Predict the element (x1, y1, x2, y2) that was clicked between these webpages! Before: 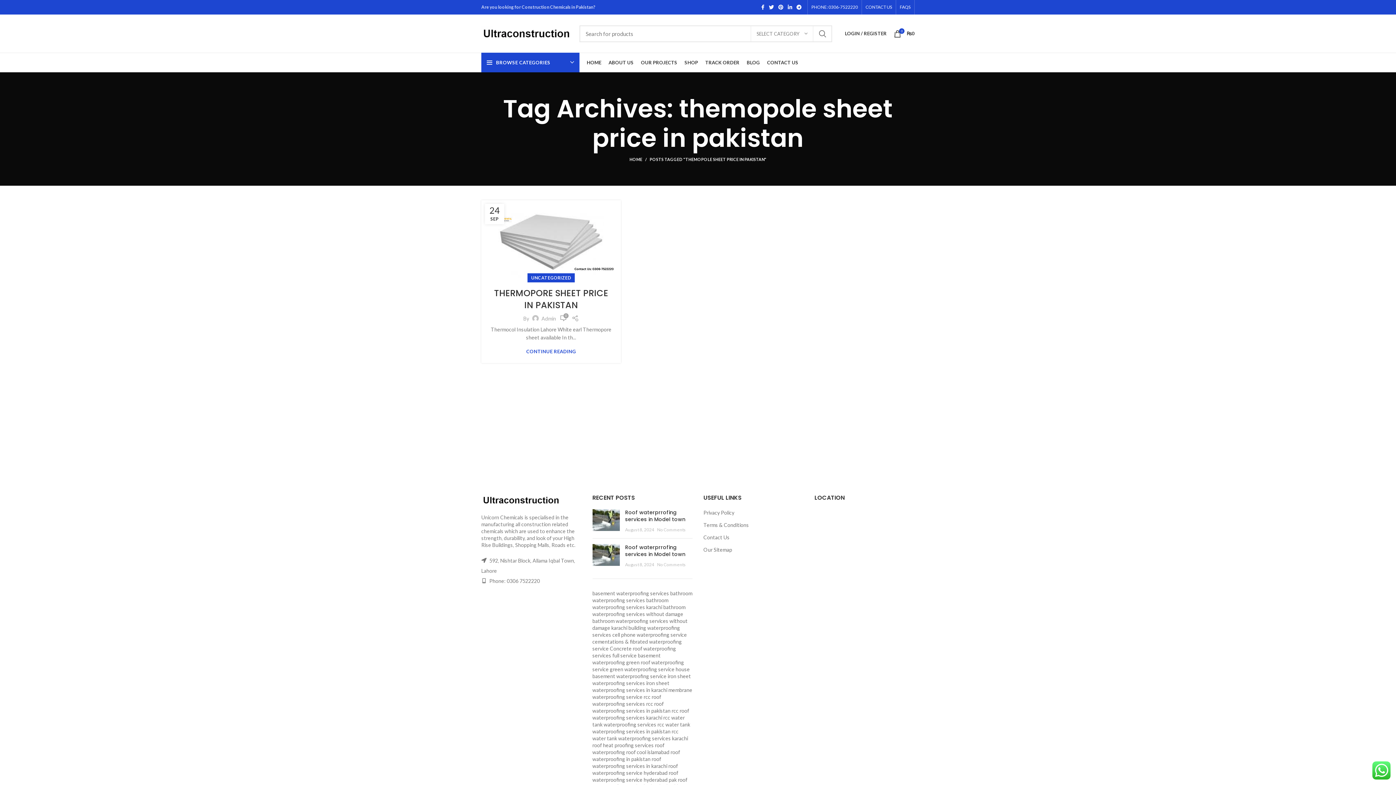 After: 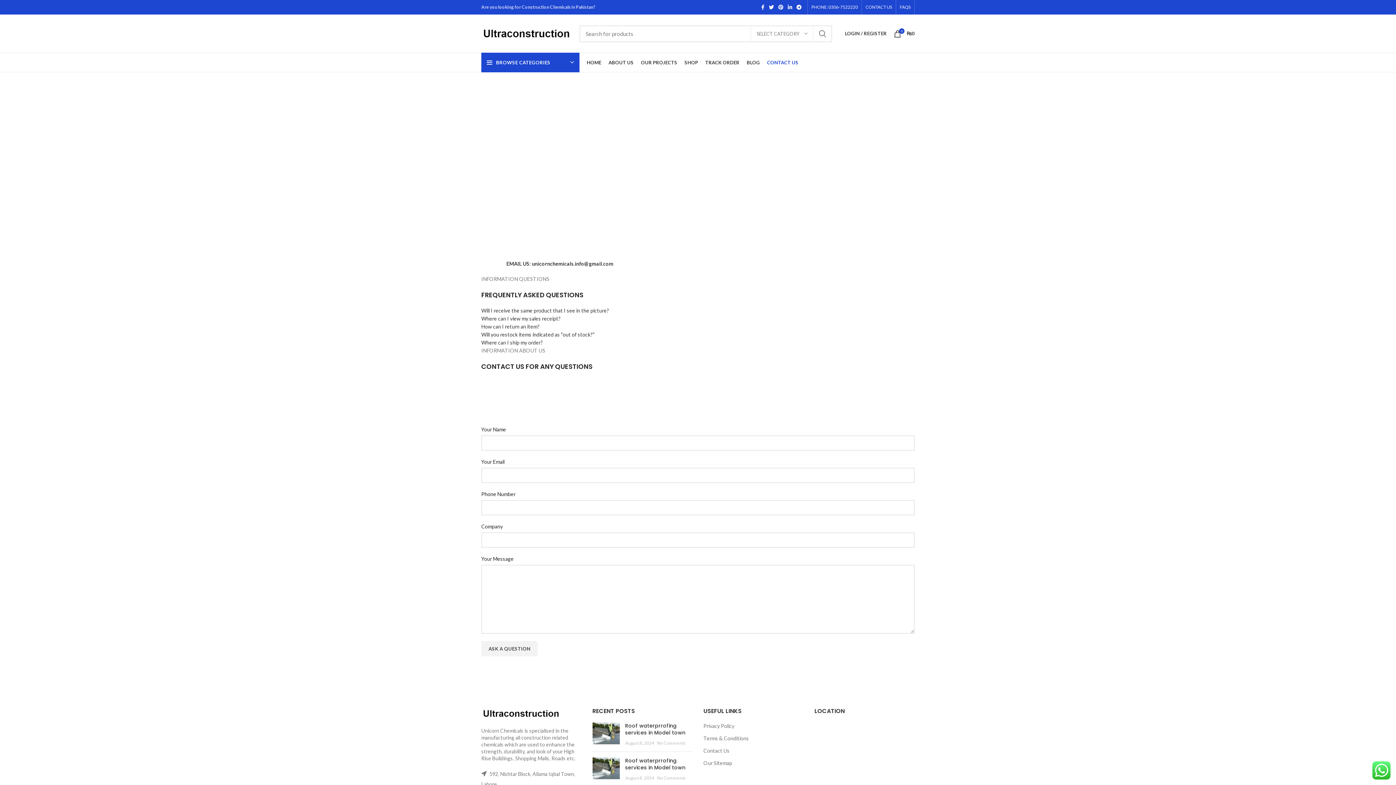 Action: label: CONTACT US bbox: (862, 0, 896, 14)